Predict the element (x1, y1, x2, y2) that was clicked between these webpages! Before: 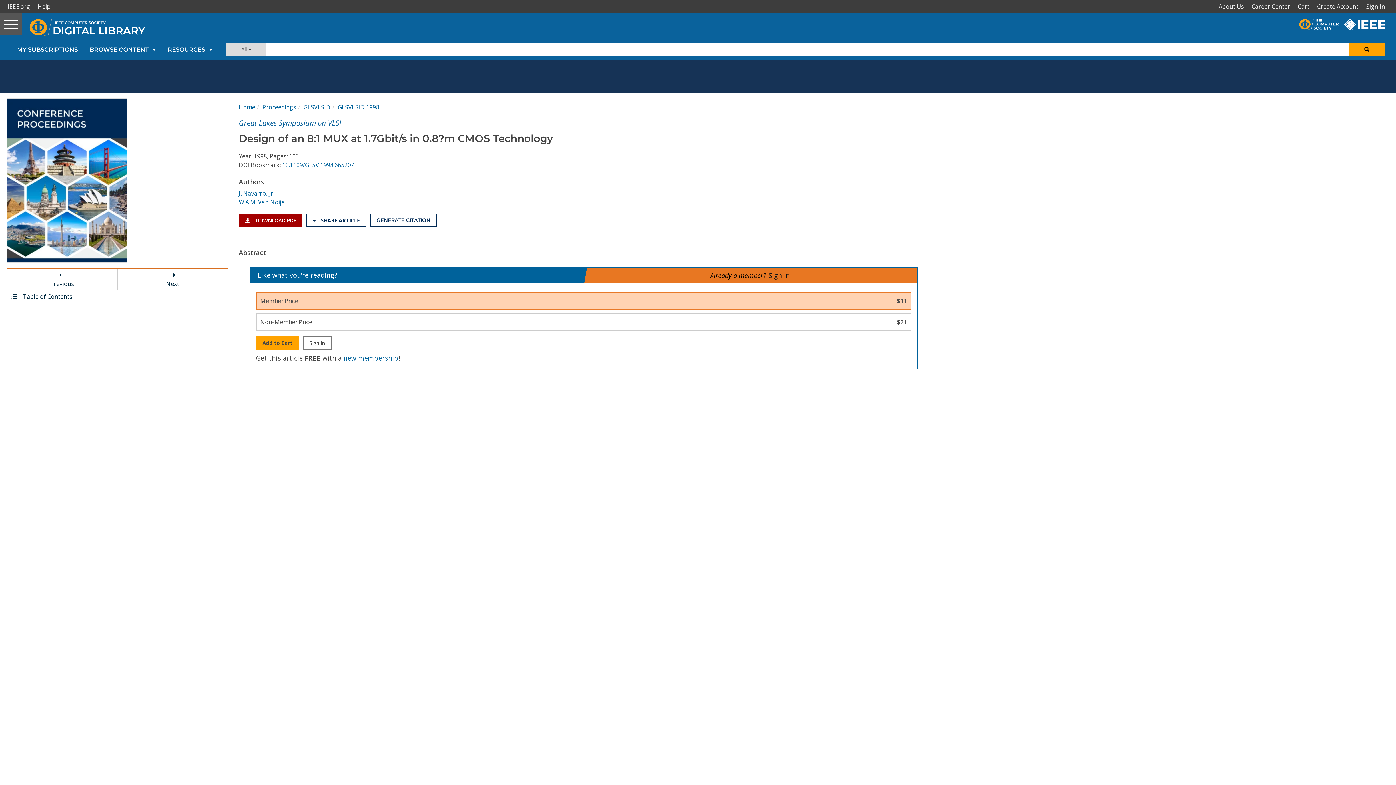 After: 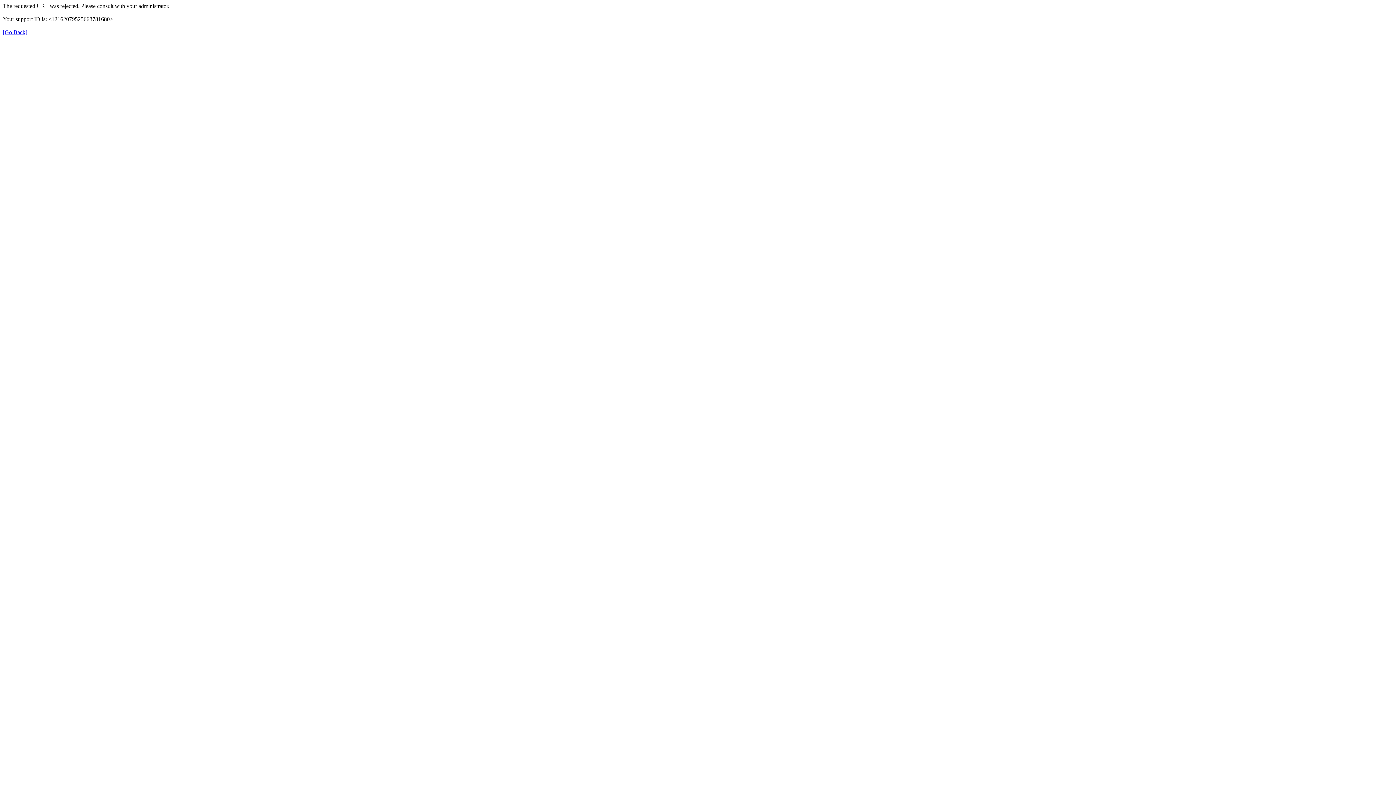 Action: bbox: (1344, 17, 1390, 25)